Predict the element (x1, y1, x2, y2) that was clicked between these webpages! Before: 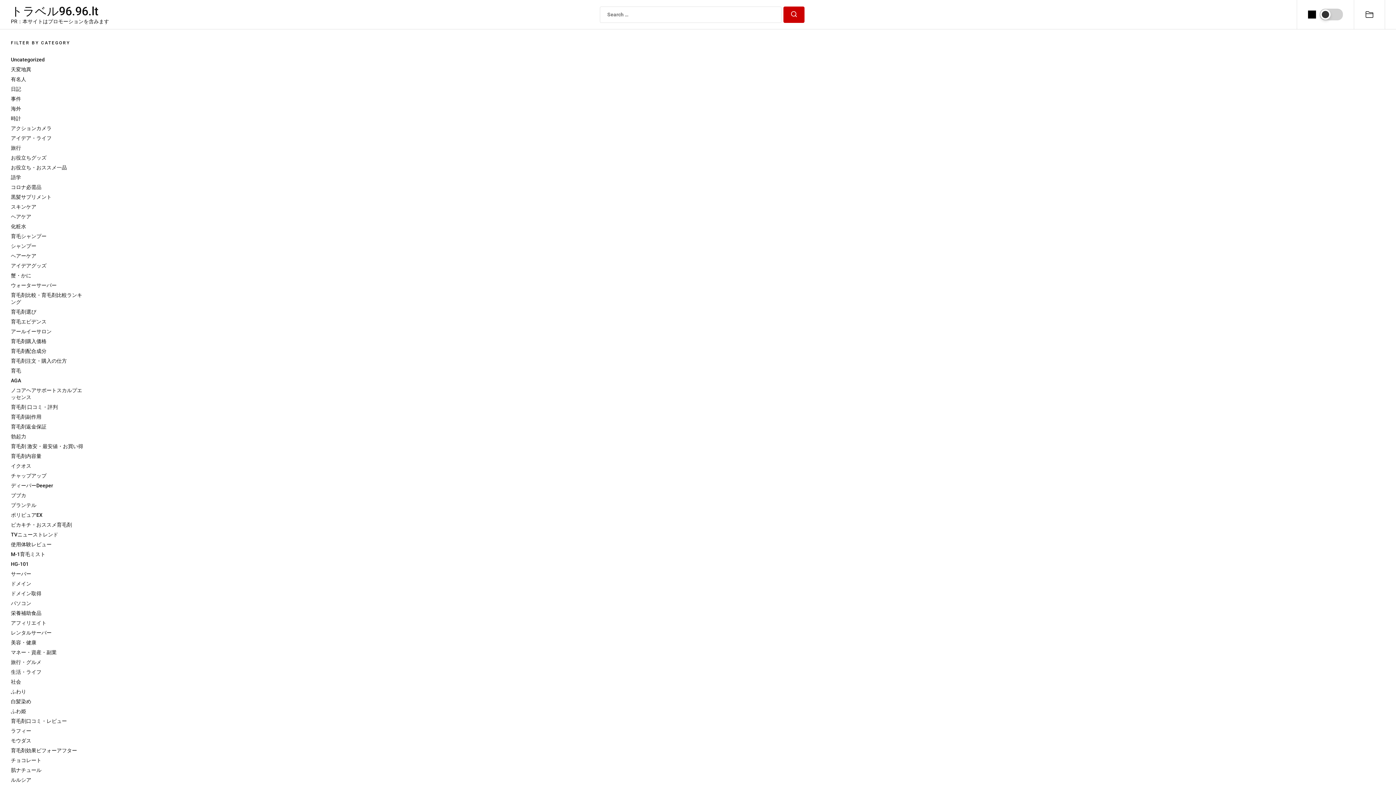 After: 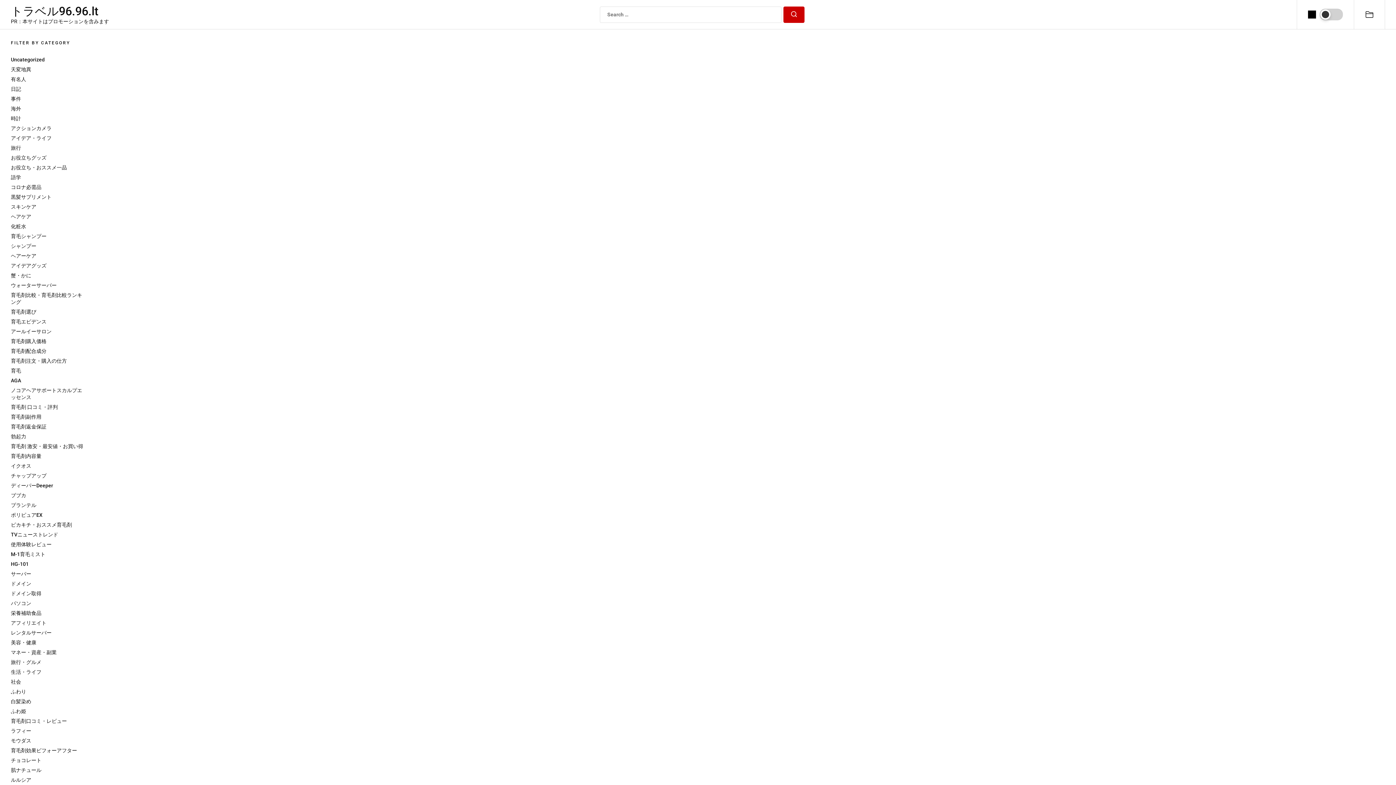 Action: label: 育毛剤返金保証 bbox: (10, 424, 46, 429)